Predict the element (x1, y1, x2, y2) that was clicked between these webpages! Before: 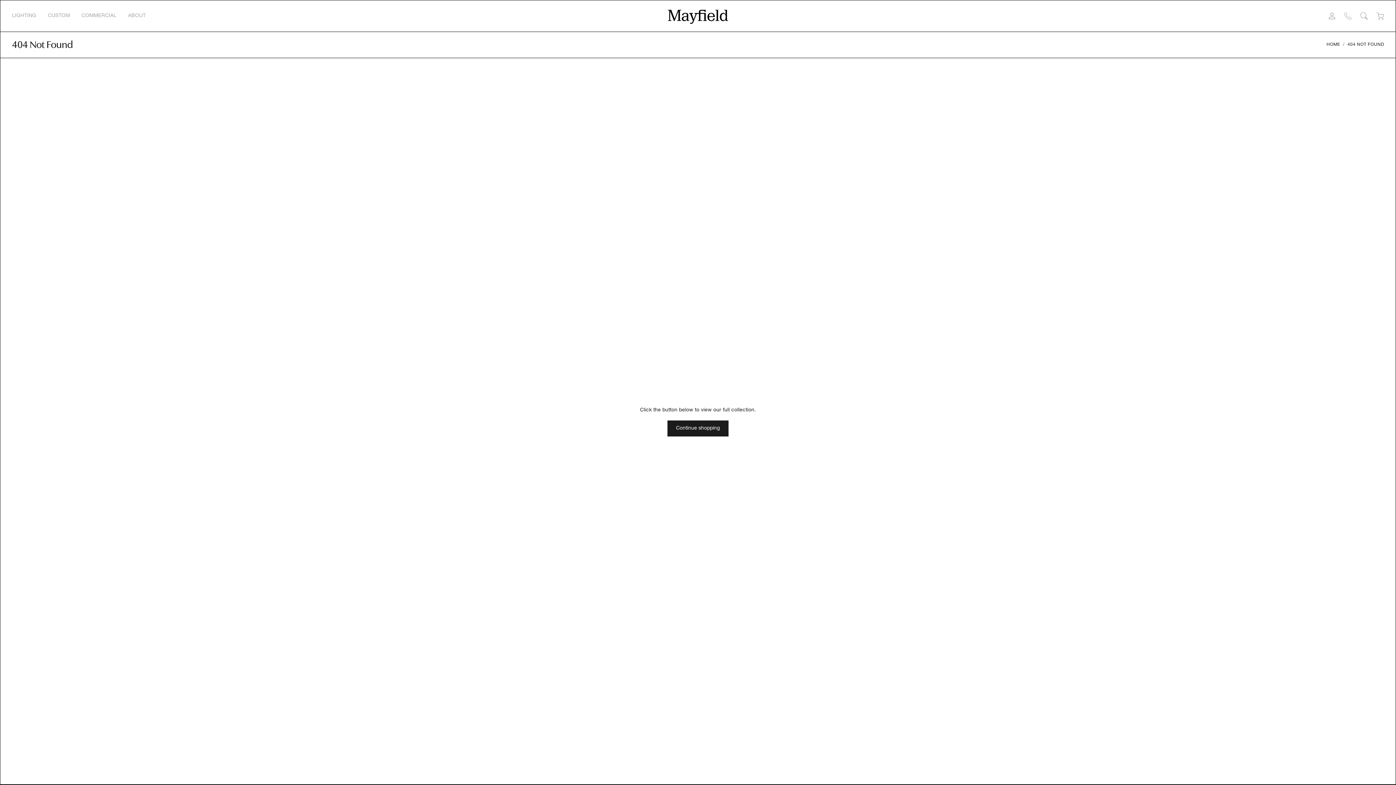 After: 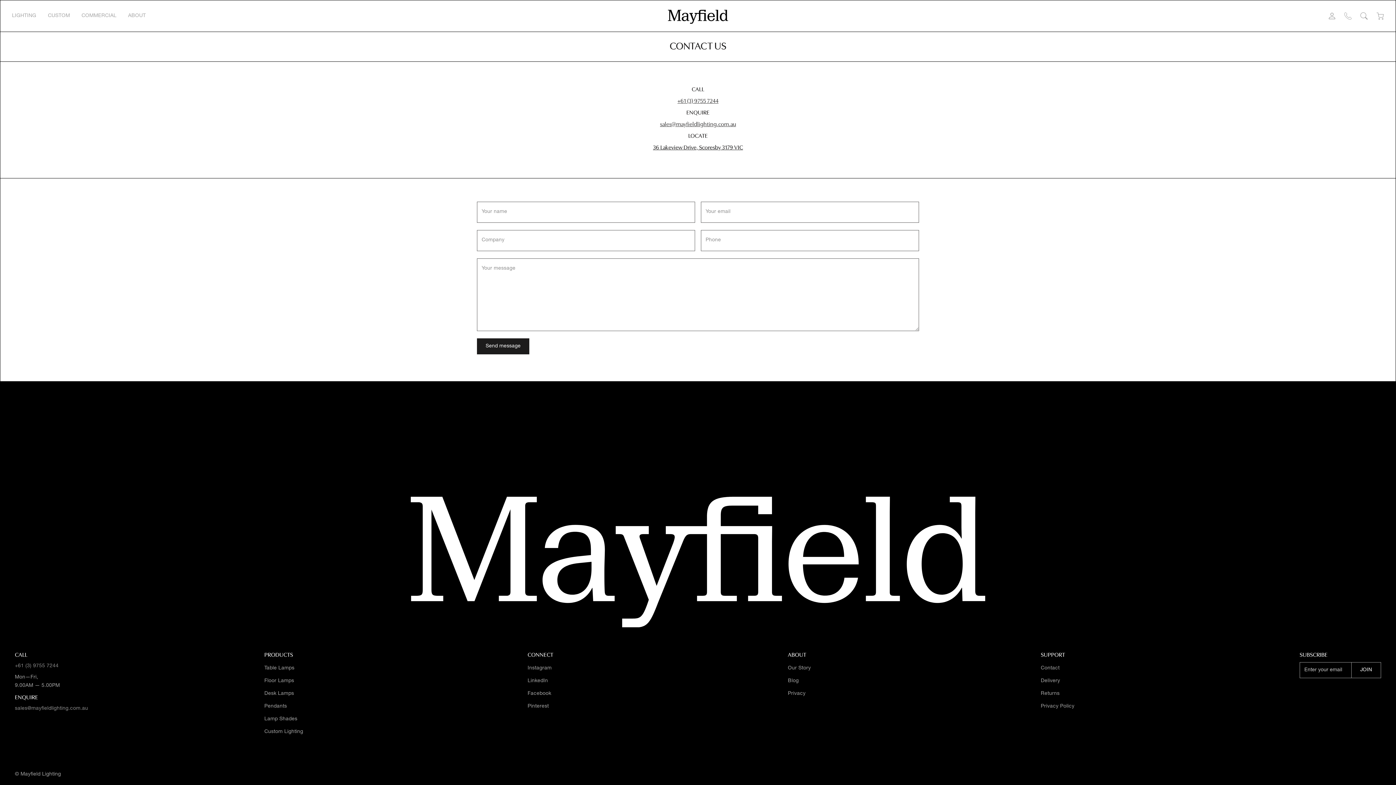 Action: bbox: (1340, 7, 1356, 23)